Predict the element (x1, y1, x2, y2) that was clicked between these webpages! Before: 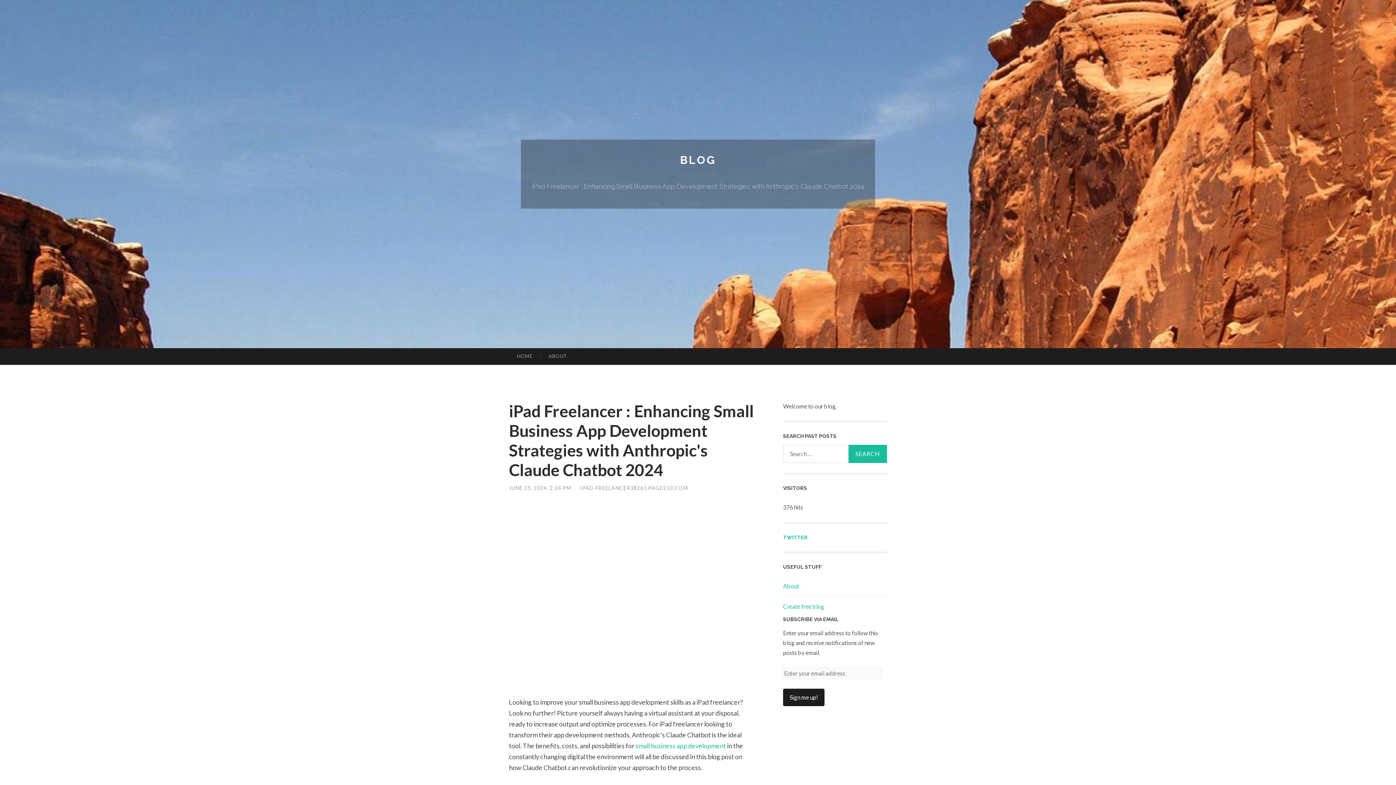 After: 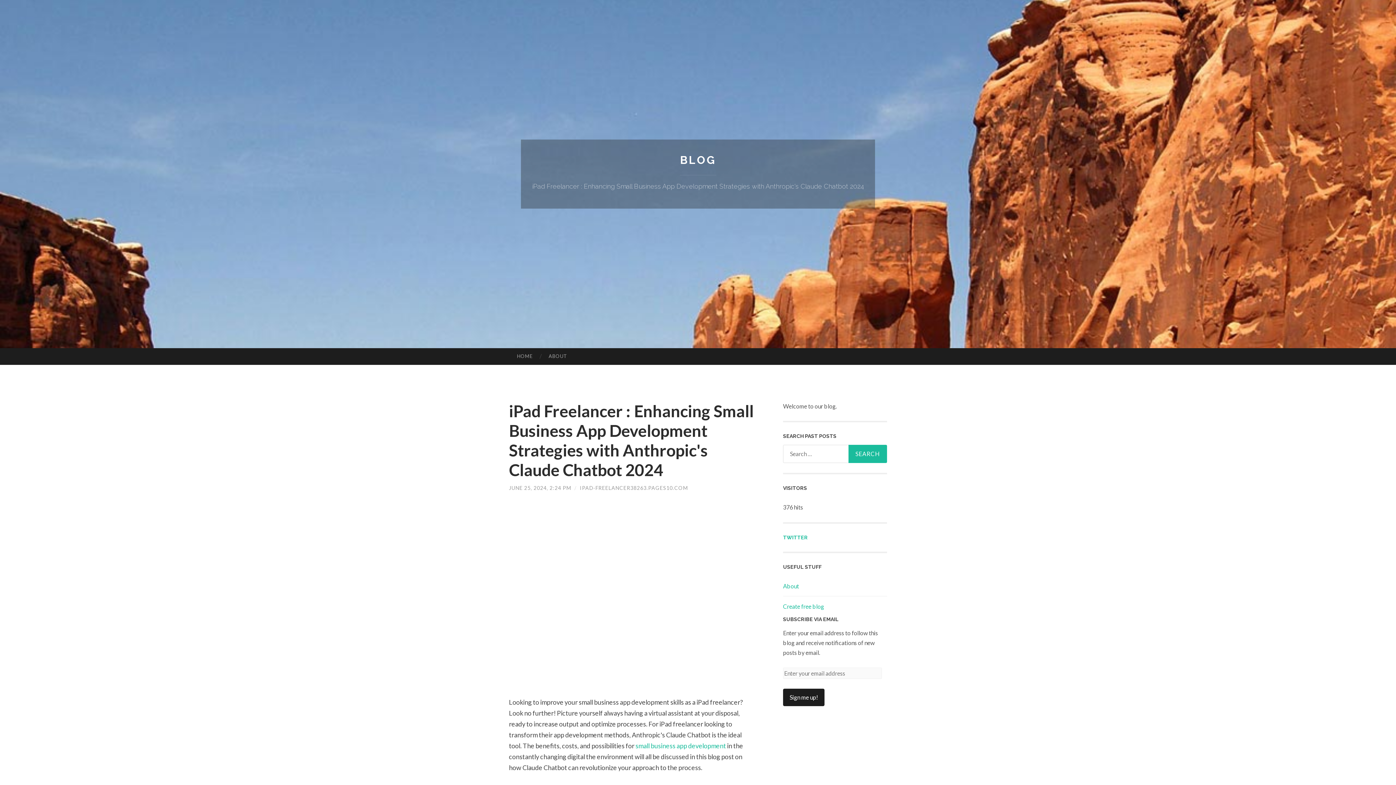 Action: label: JUNE 25, 2024, 2:24 PM bbox: (509, 485, 571, 491)